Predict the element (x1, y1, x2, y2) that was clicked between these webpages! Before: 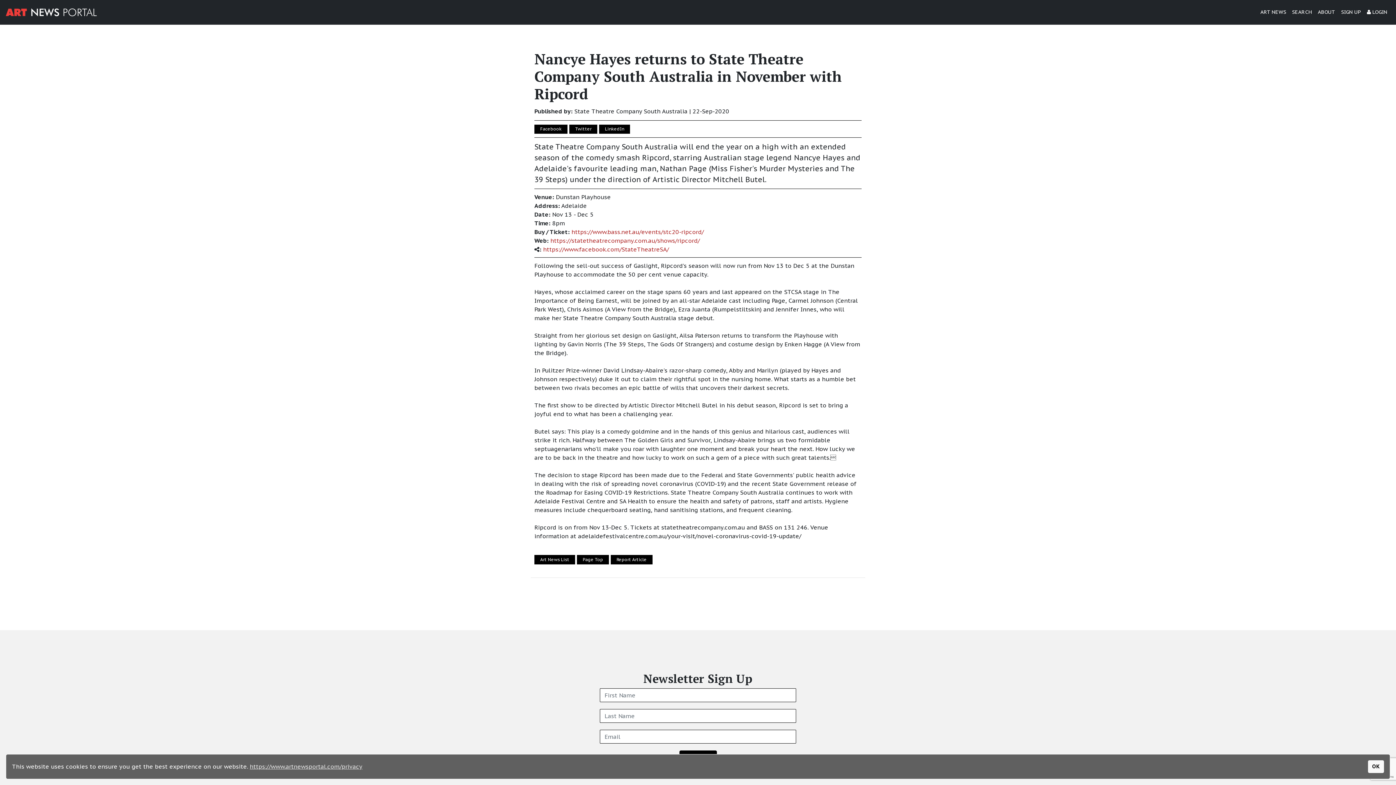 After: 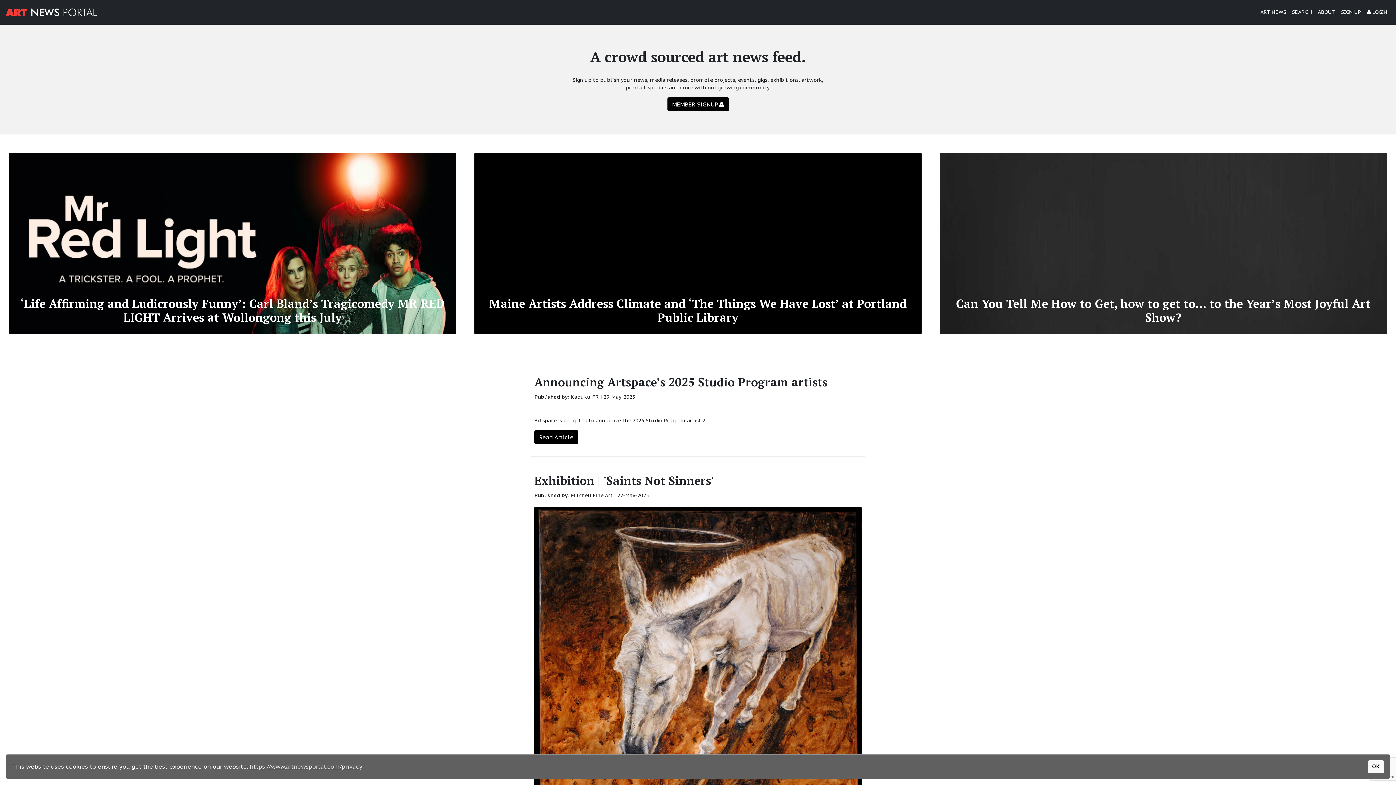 Action: bbox: (1257, 5, 1289, 19) label: ART NEWS